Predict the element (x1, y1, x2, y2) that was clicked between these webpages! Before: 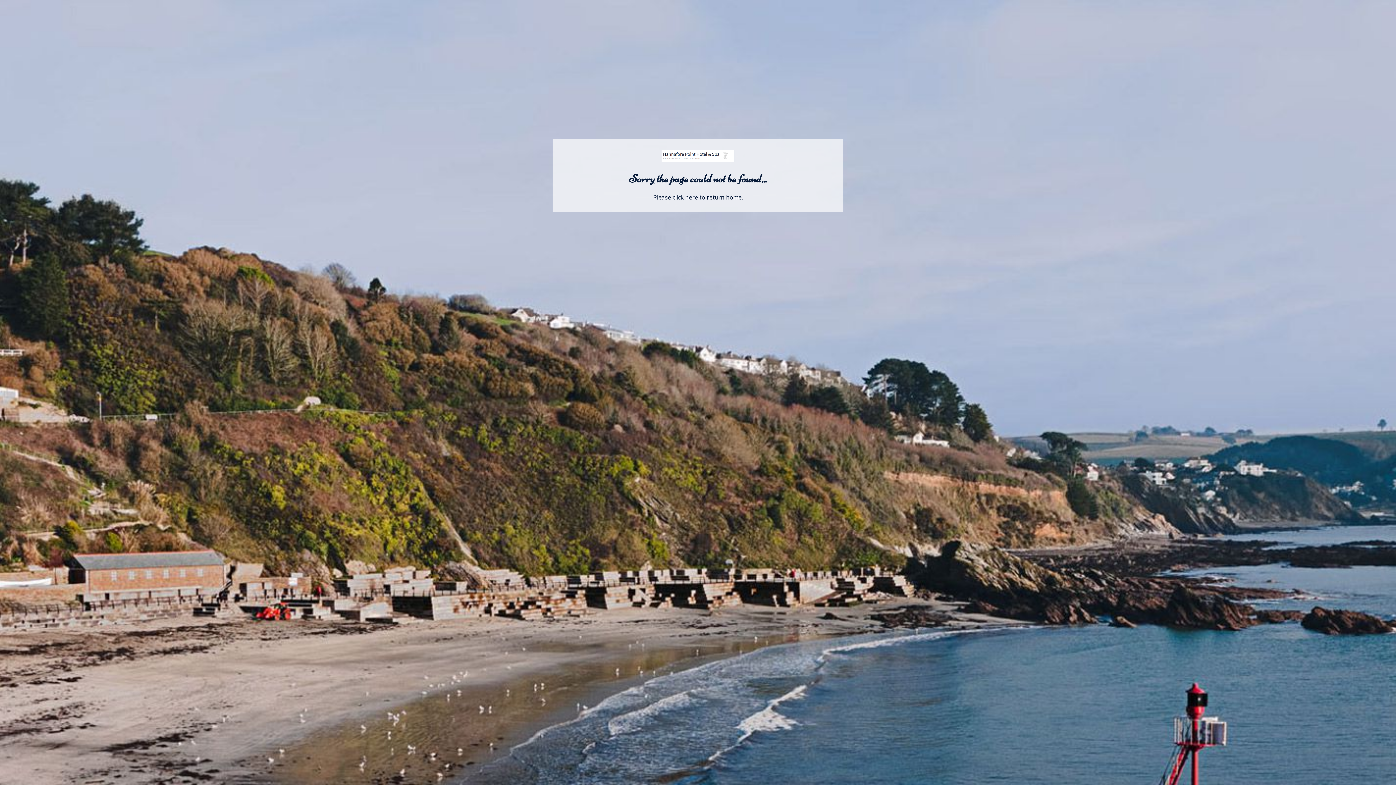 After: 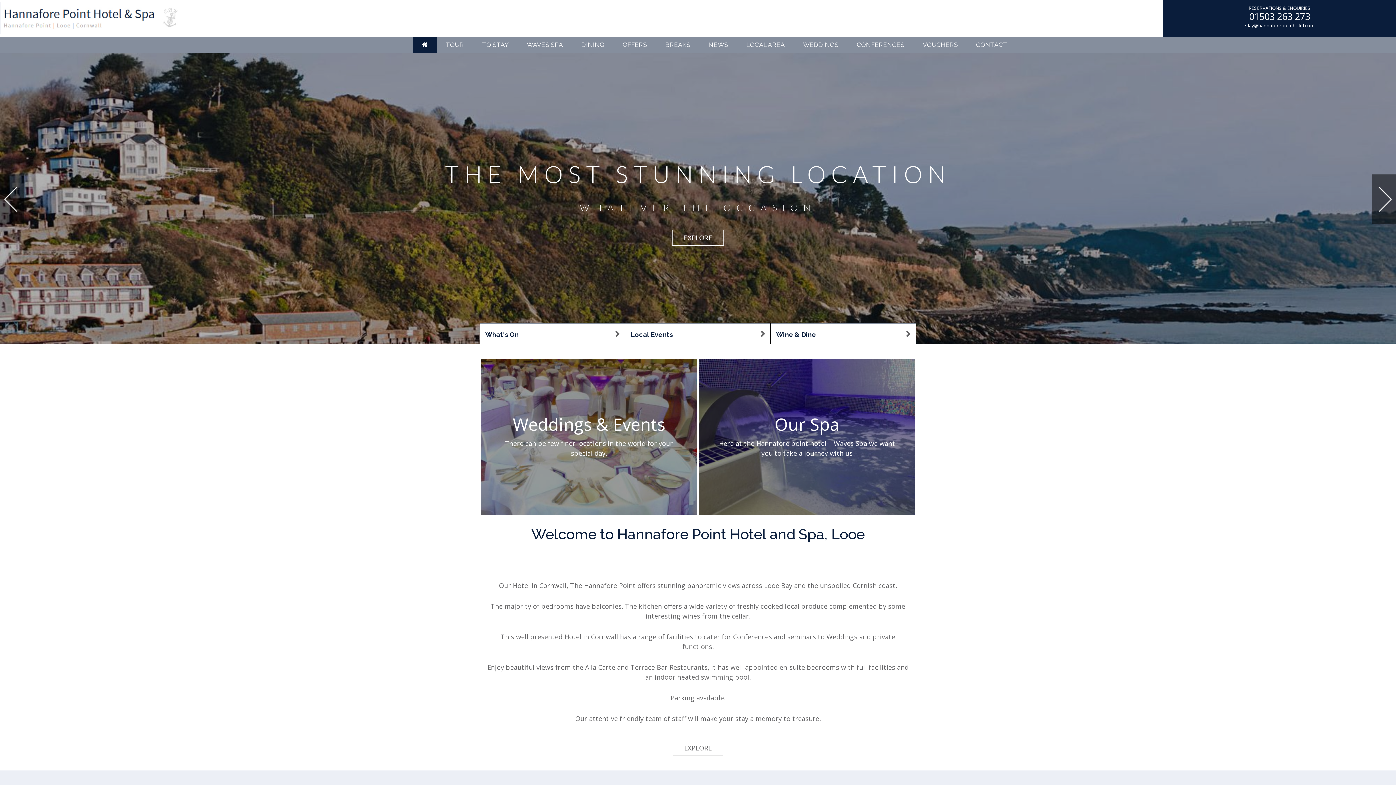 Action: label: Please click here to return home. bbox: (653, 193, 742, 201)